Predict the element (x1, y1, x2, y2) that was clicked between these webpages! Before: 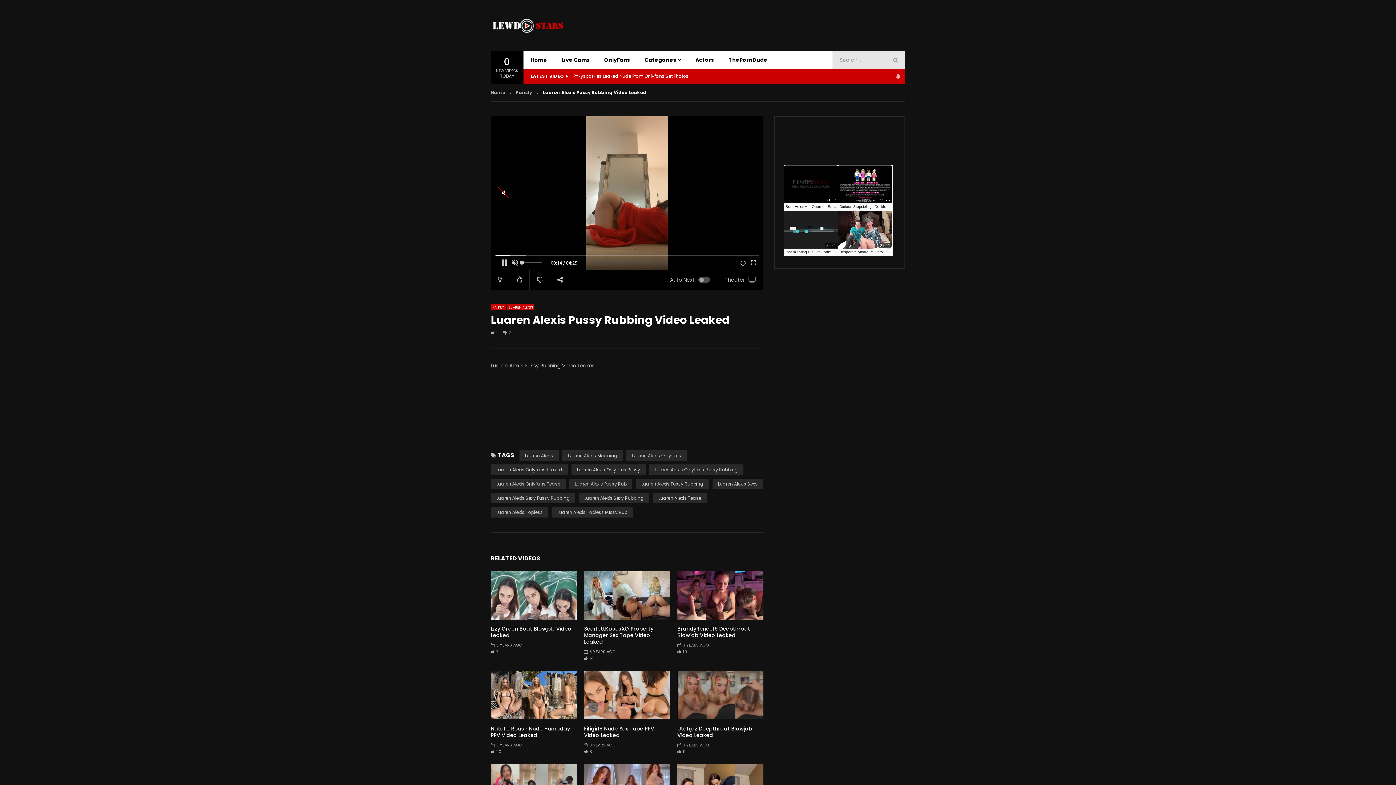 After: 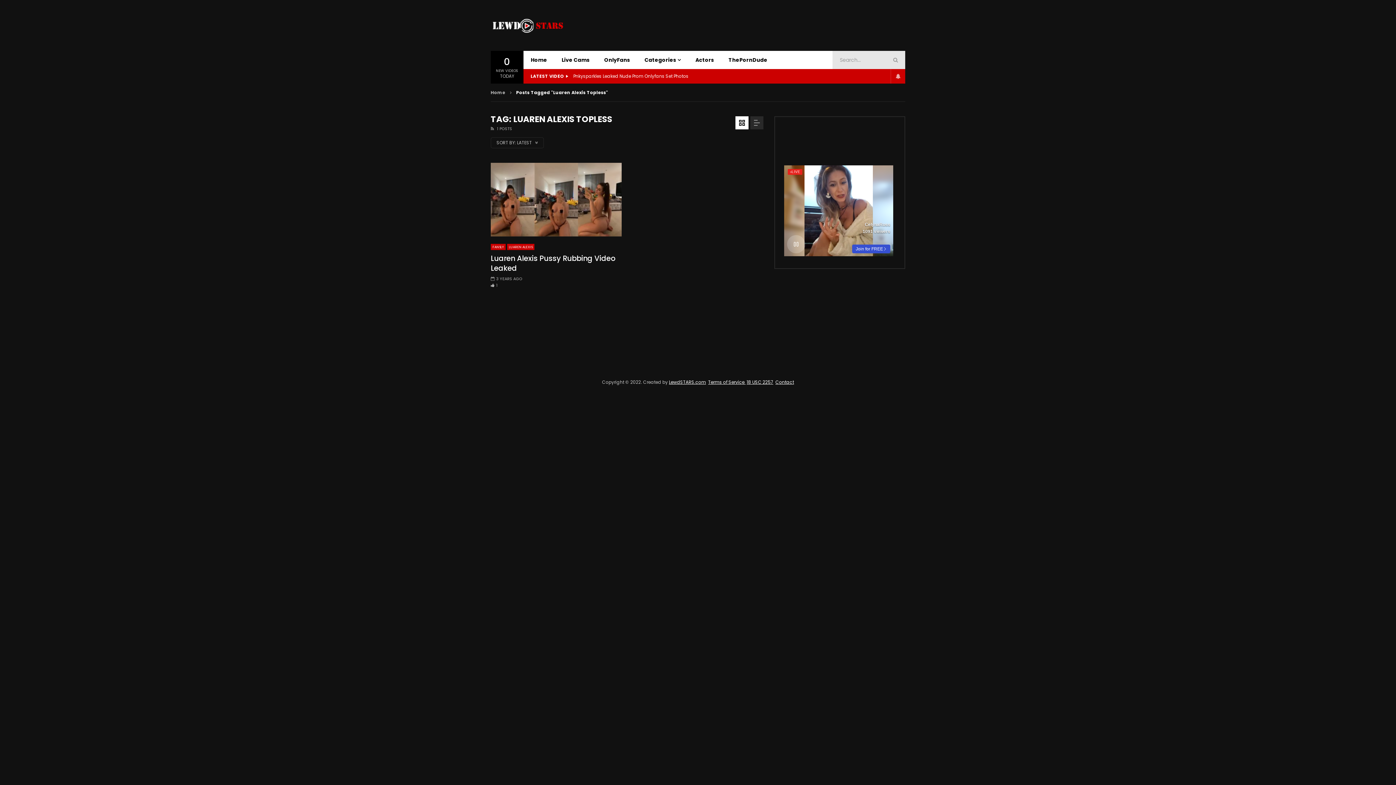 Action: bbox: (490, 507, 548, 517) label: Luaren Alexis Topless